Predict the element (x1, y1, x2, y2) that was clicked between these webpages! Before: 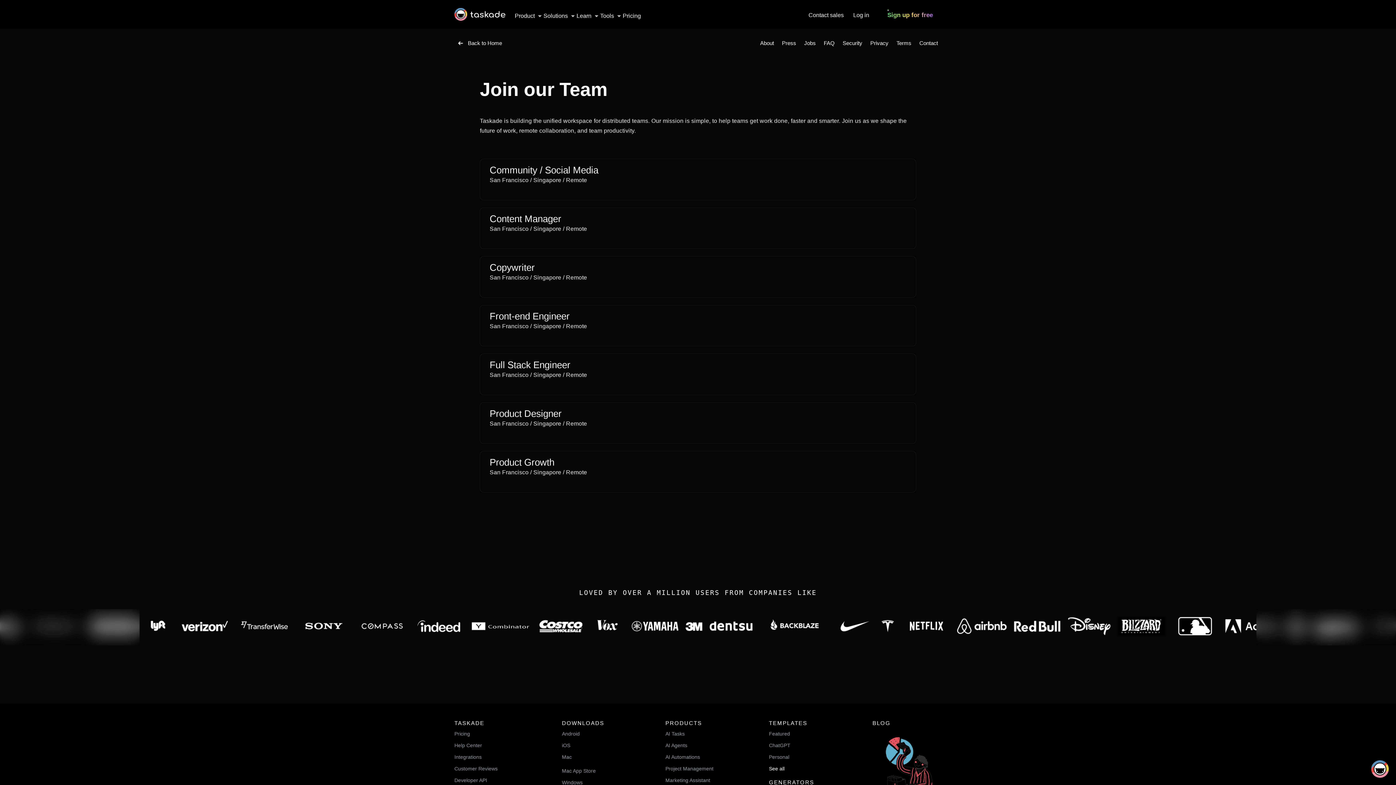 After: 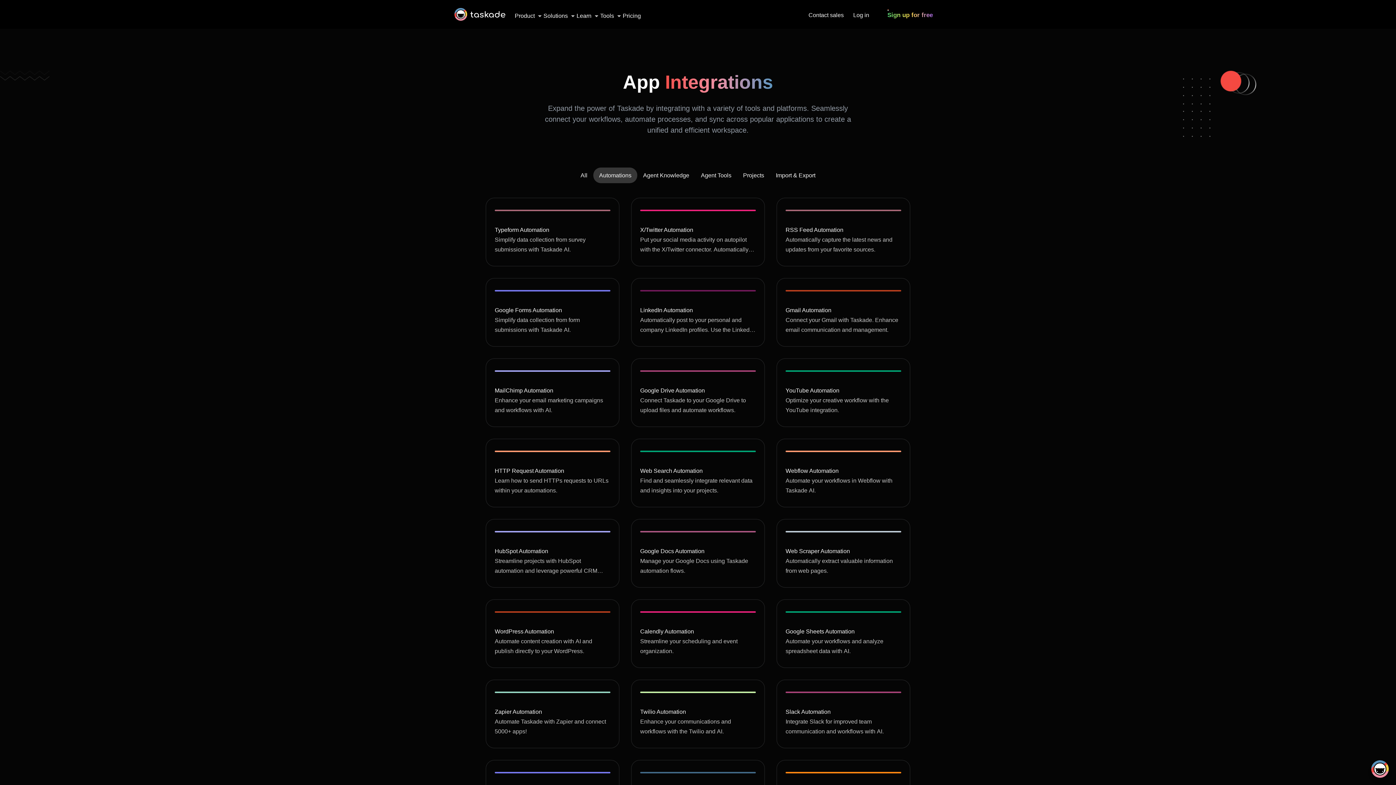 Action: label: Integrations bbox: (454, 754, 527, 760)